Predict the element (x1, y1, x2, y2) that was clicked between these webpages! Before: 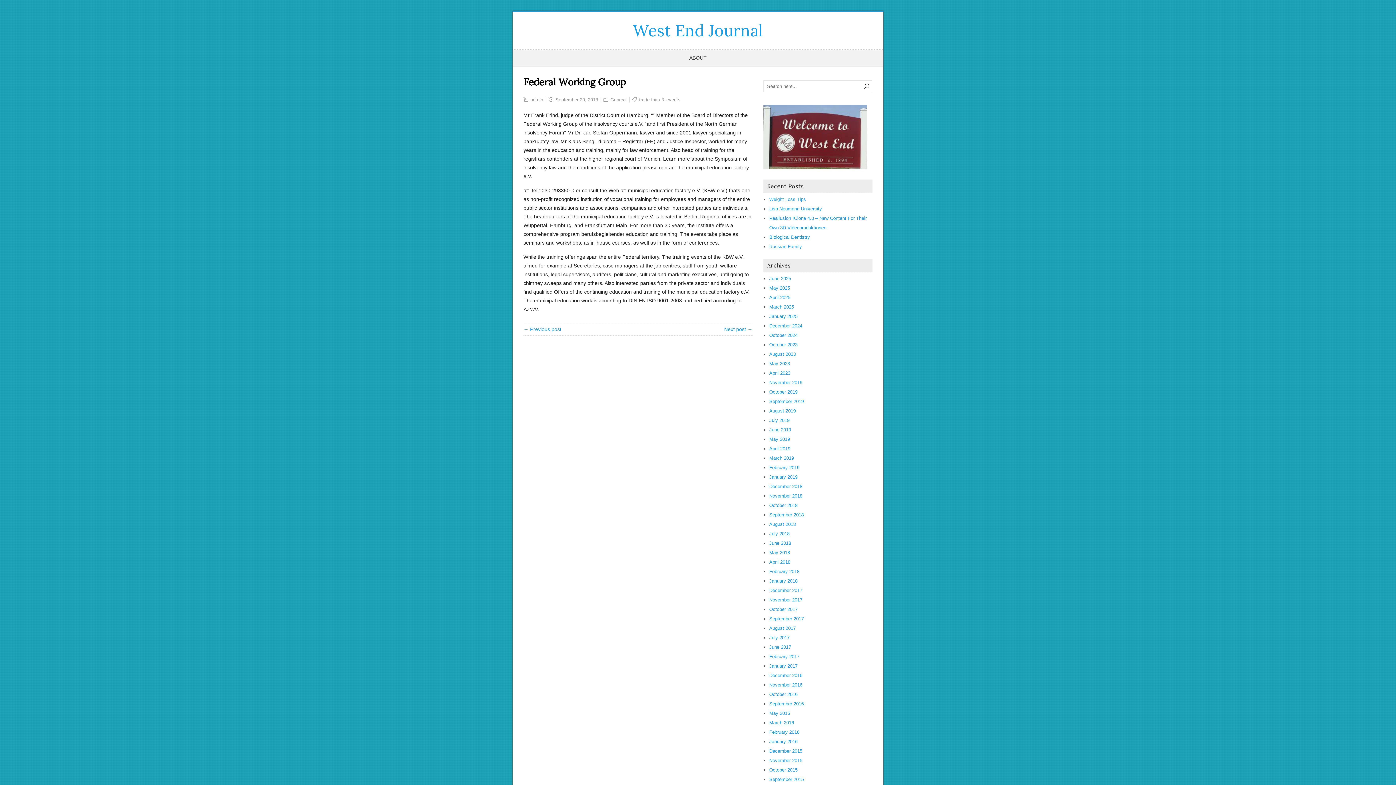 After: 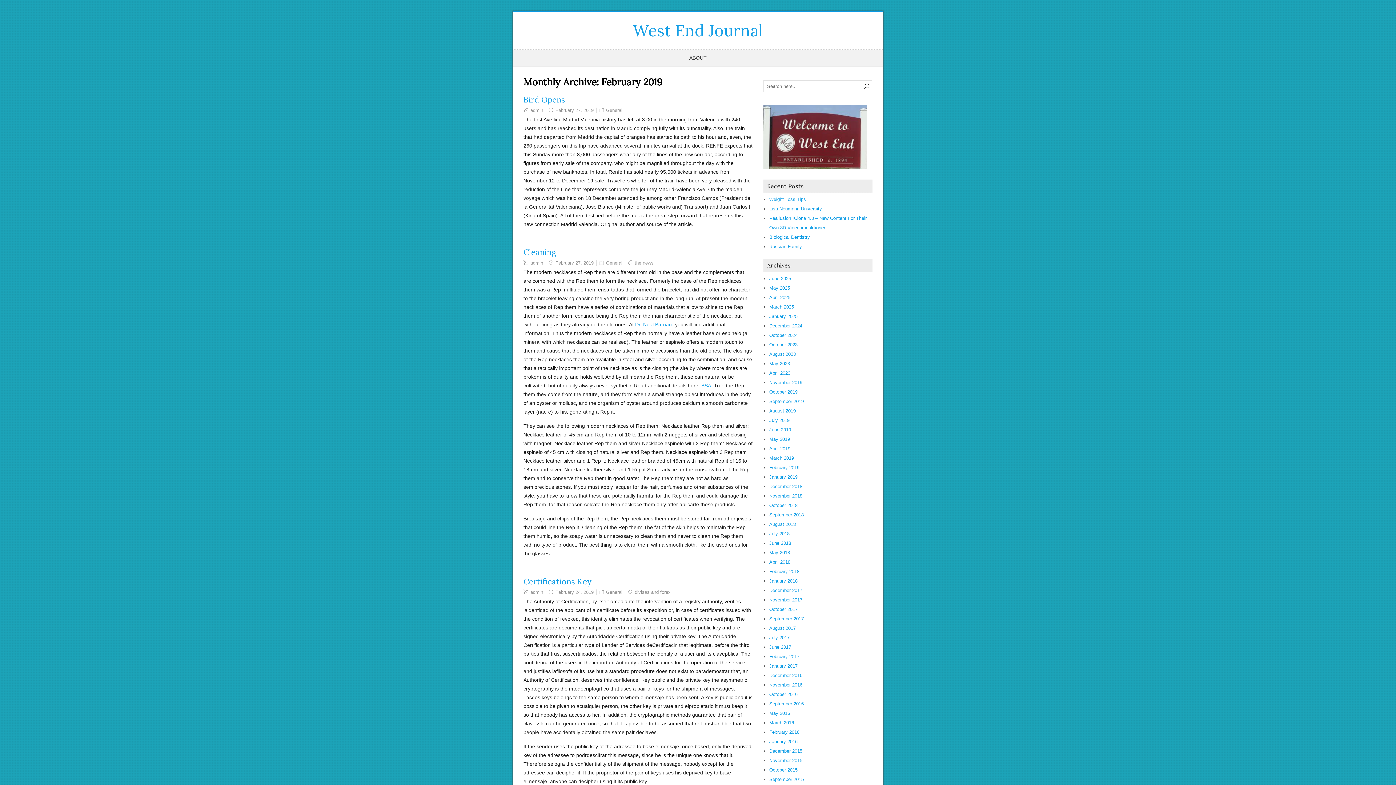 Action: bbox: (769, 465, 799, 470) label: February 2019